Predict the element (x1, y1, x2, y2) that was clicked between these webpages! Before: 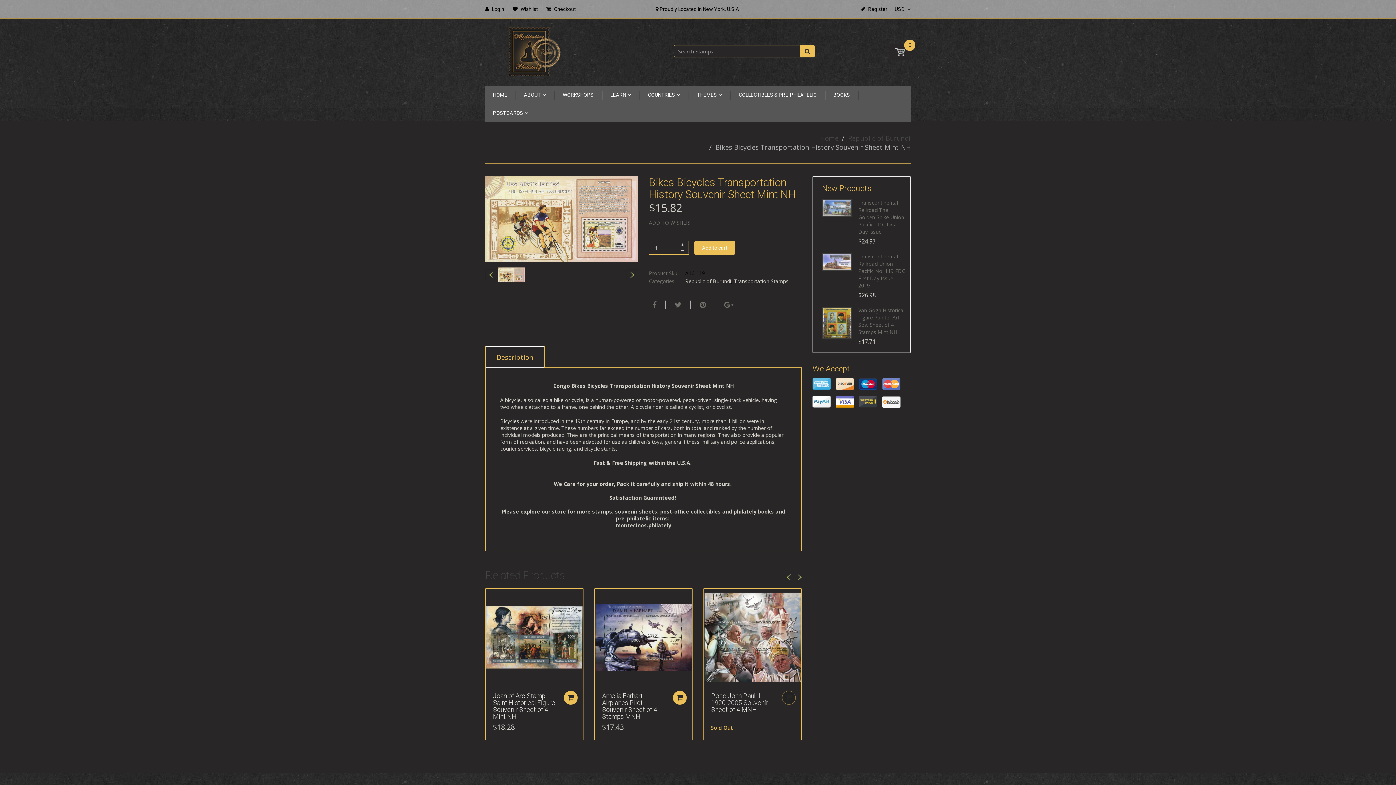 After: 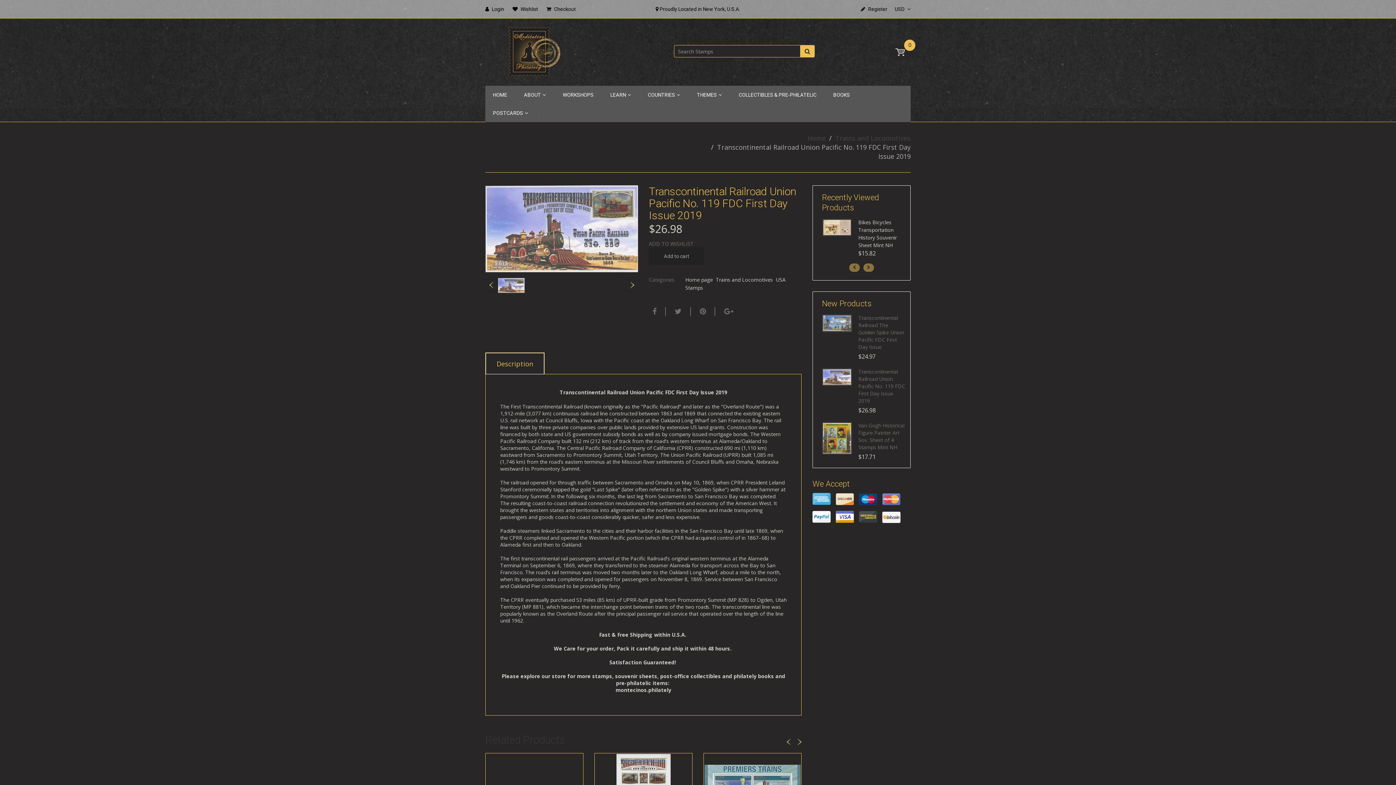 Action: bbox: (822, 253, 852, 271)